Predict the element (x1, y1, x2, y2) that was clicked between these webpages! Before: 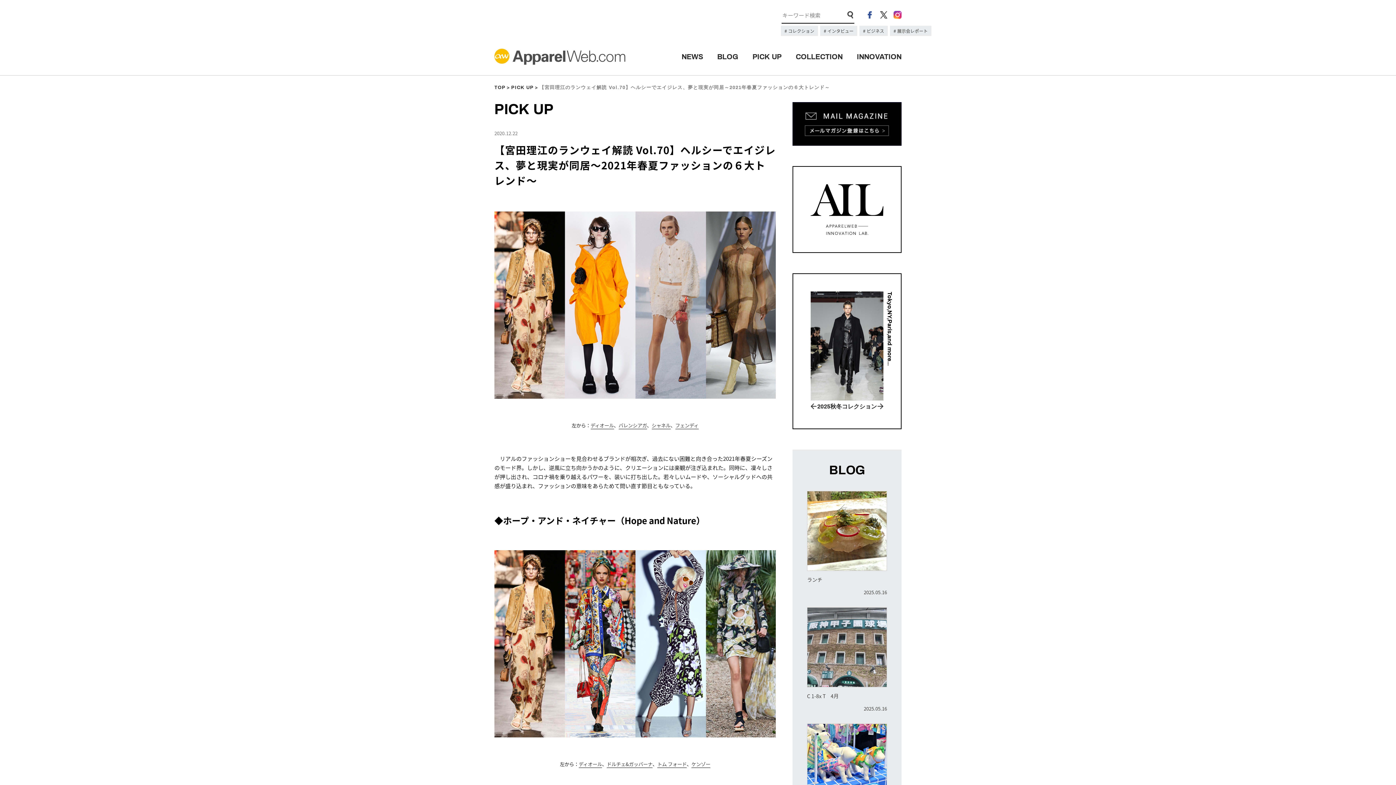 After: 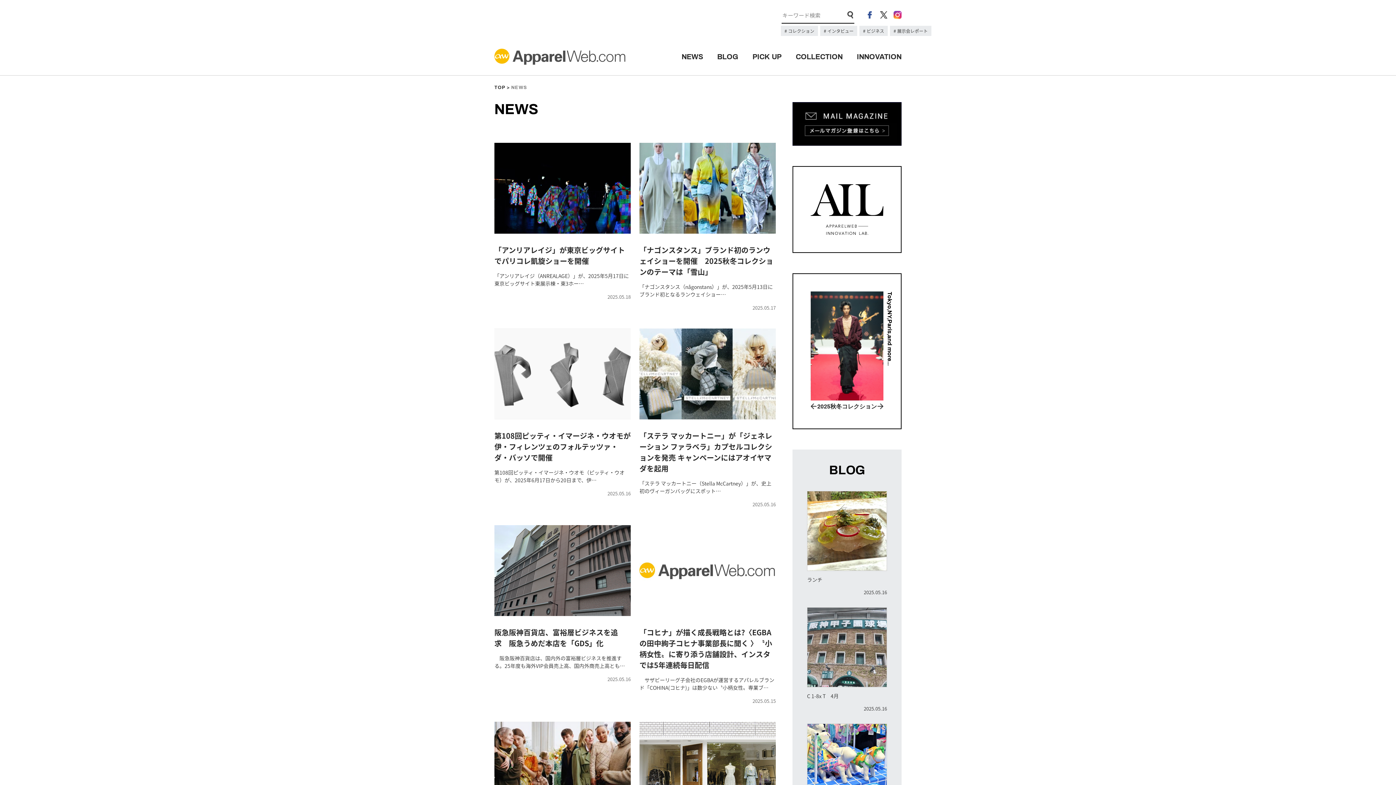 Action: bbox: (681, 48, 703, 65) label: NEWS